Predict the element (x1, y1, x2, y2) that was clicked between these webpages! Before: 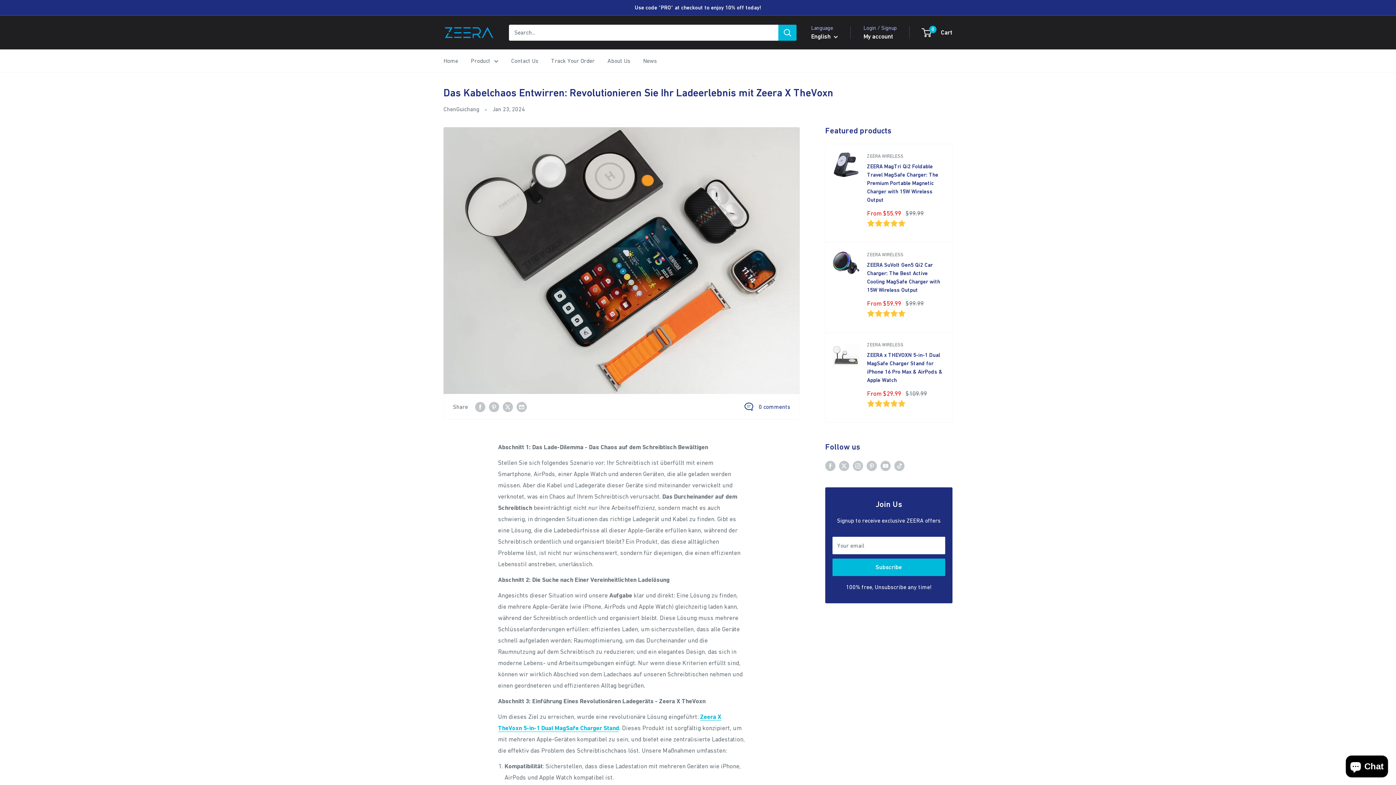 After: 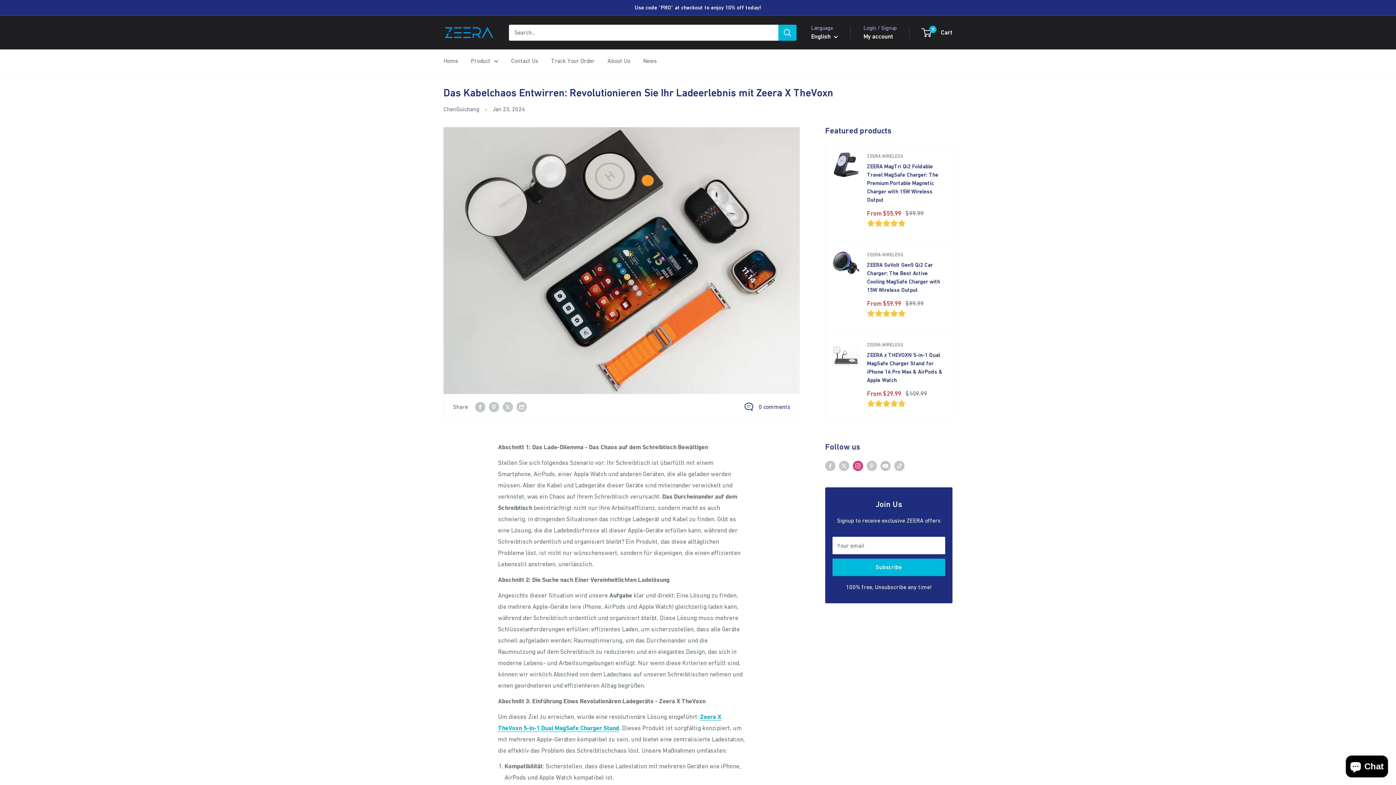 Action: bbox: (853, 460, 863, 471) label: Follow us on Instagram